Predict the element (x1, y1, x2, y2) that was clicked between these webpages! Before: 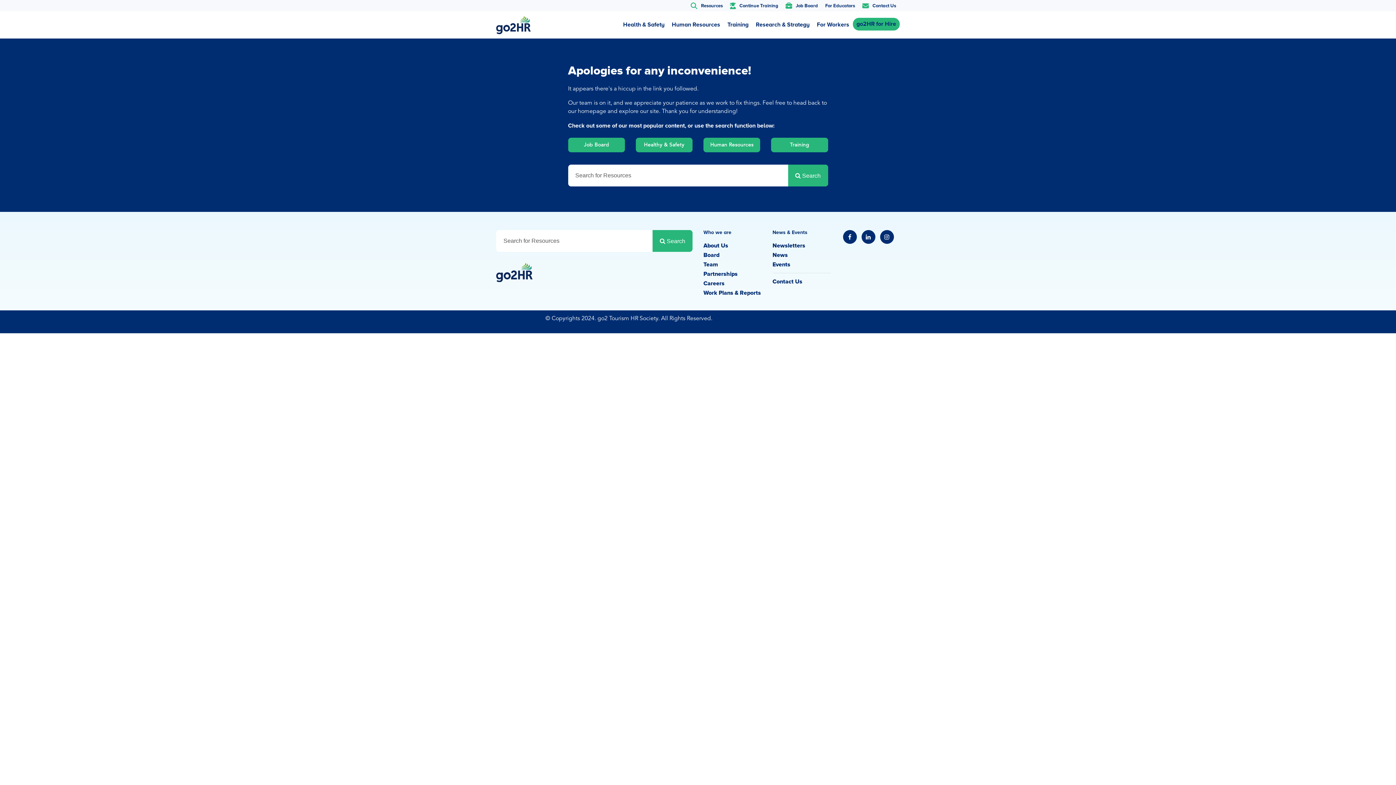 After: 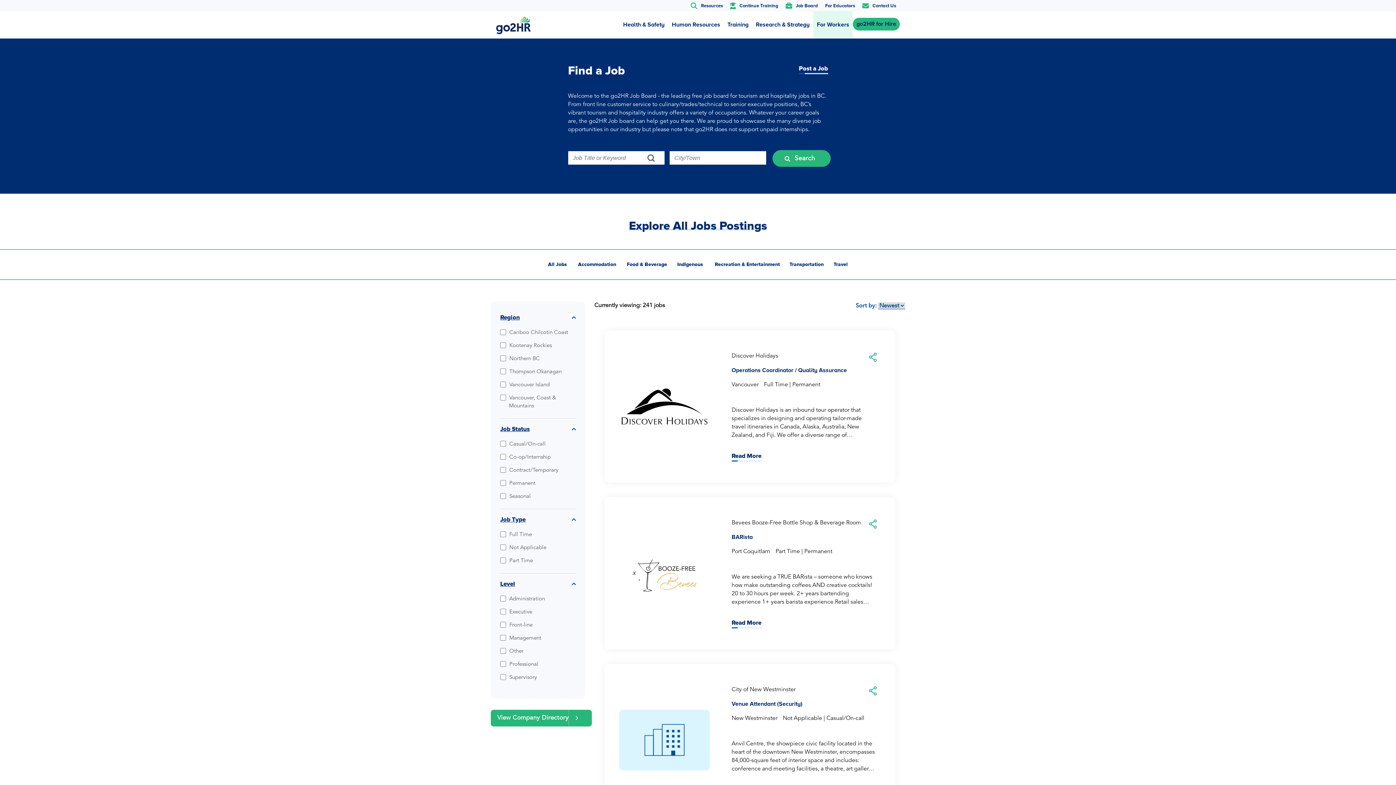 Action: bbox: (568, 137, 625, 152) label: Job Board